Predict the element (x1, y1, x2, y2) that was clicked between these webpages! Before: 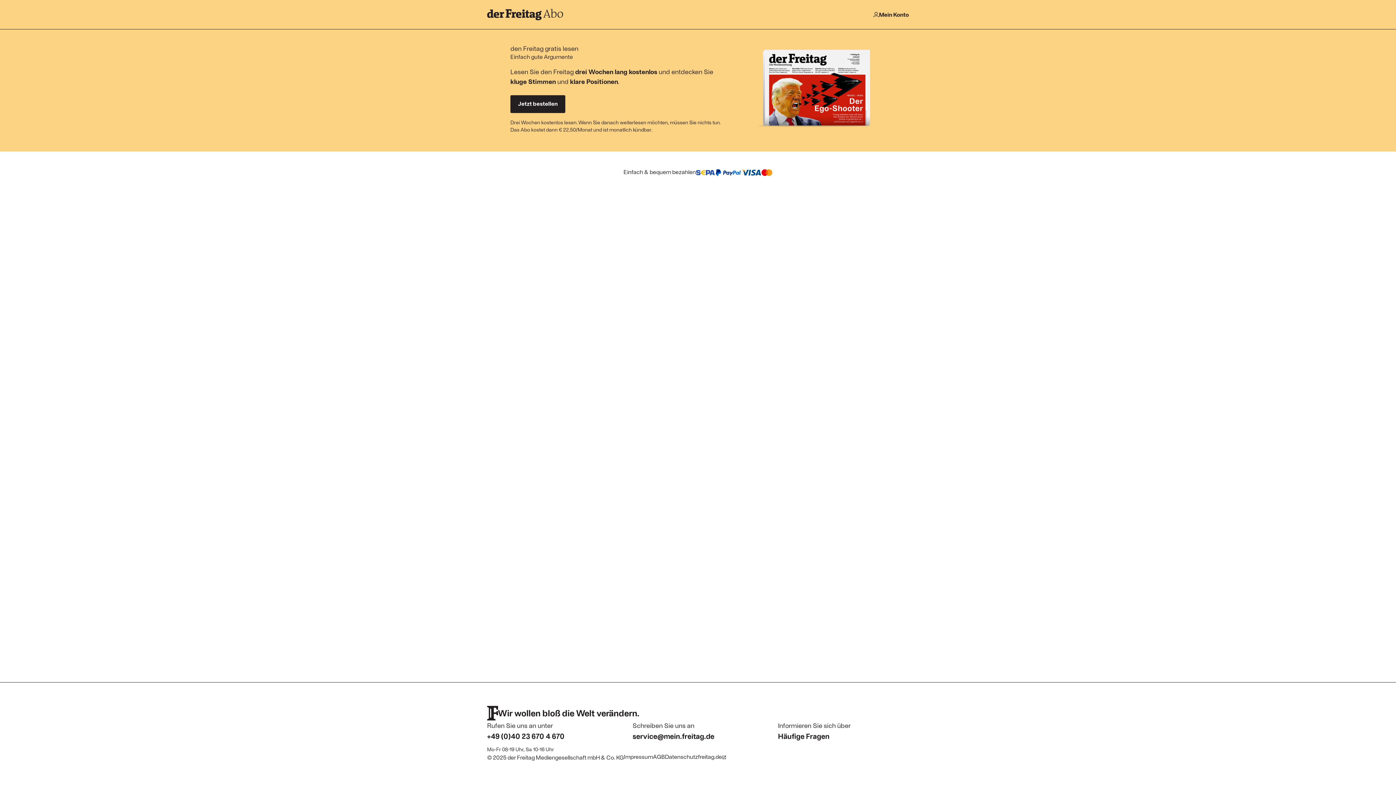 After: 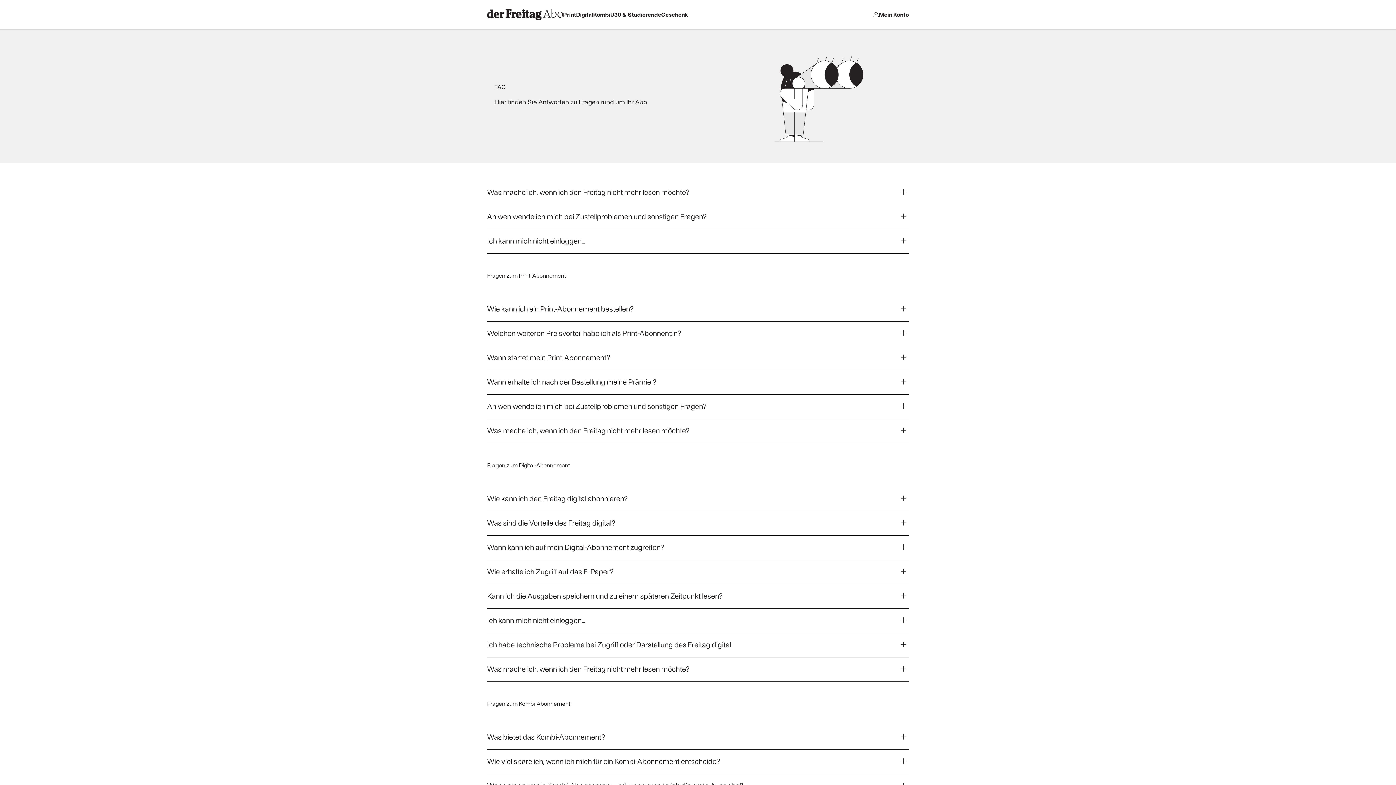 Action: bbox: (778, 732, 829, 740) label: Häufige Fragen